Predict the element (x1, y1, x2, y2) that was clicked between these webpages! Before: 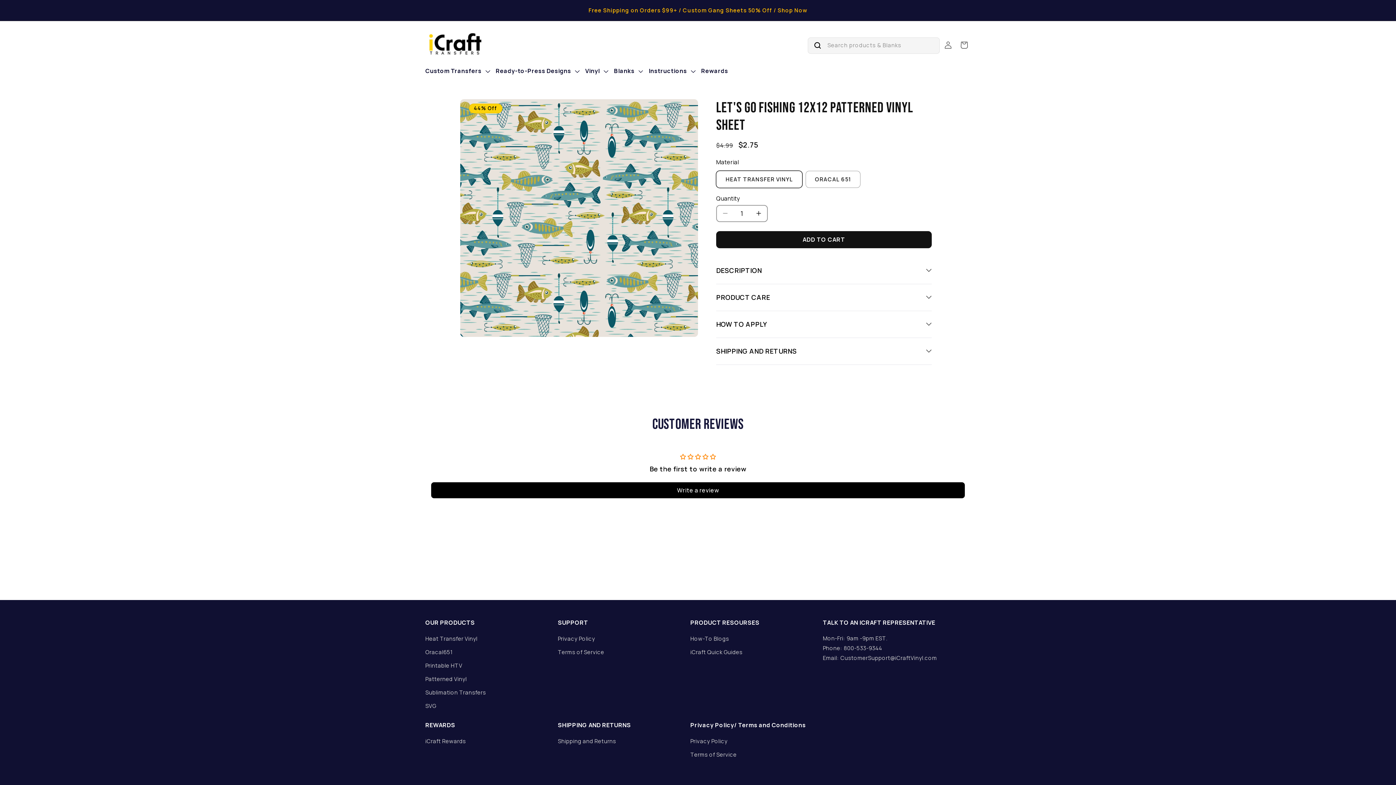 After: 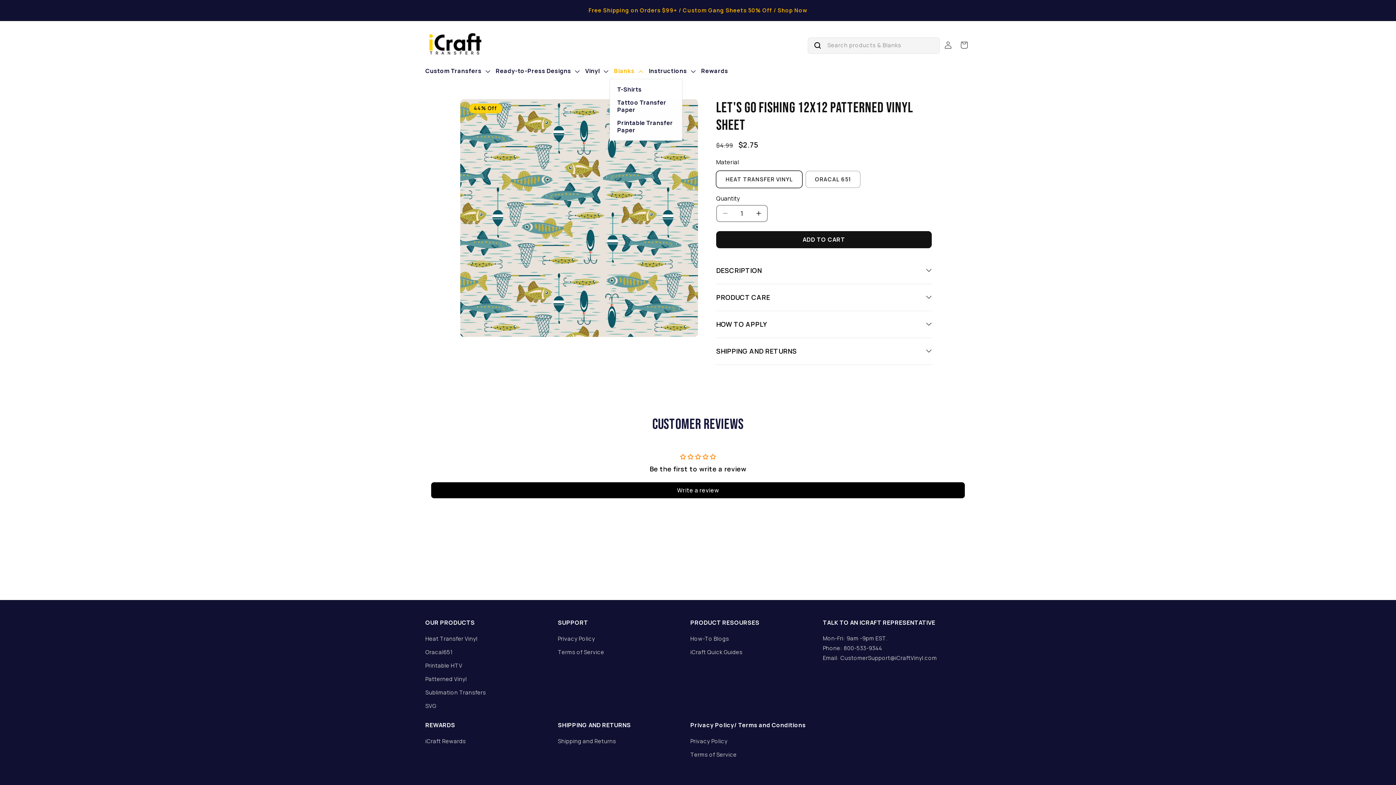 Action: label: Blanks bbox: (609, 62, 644, 78)